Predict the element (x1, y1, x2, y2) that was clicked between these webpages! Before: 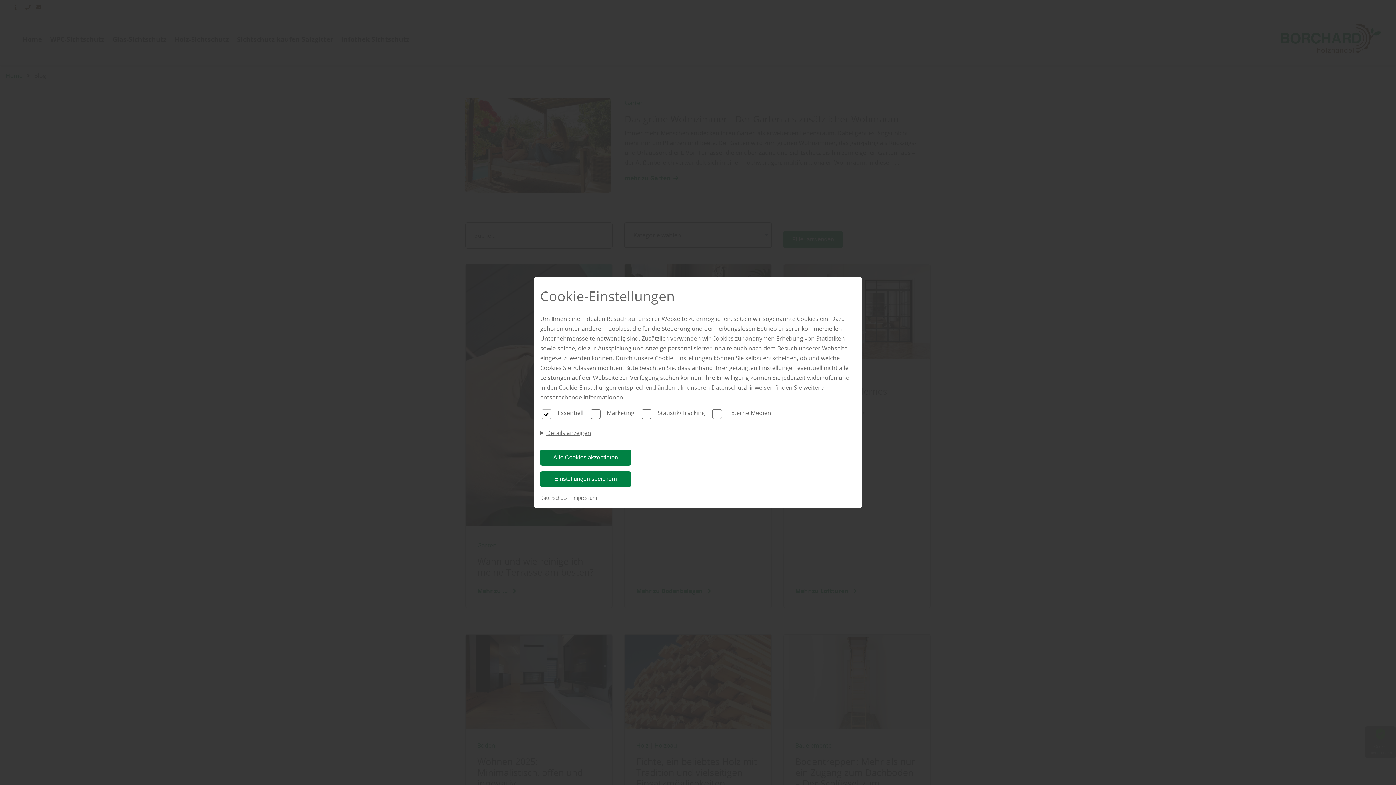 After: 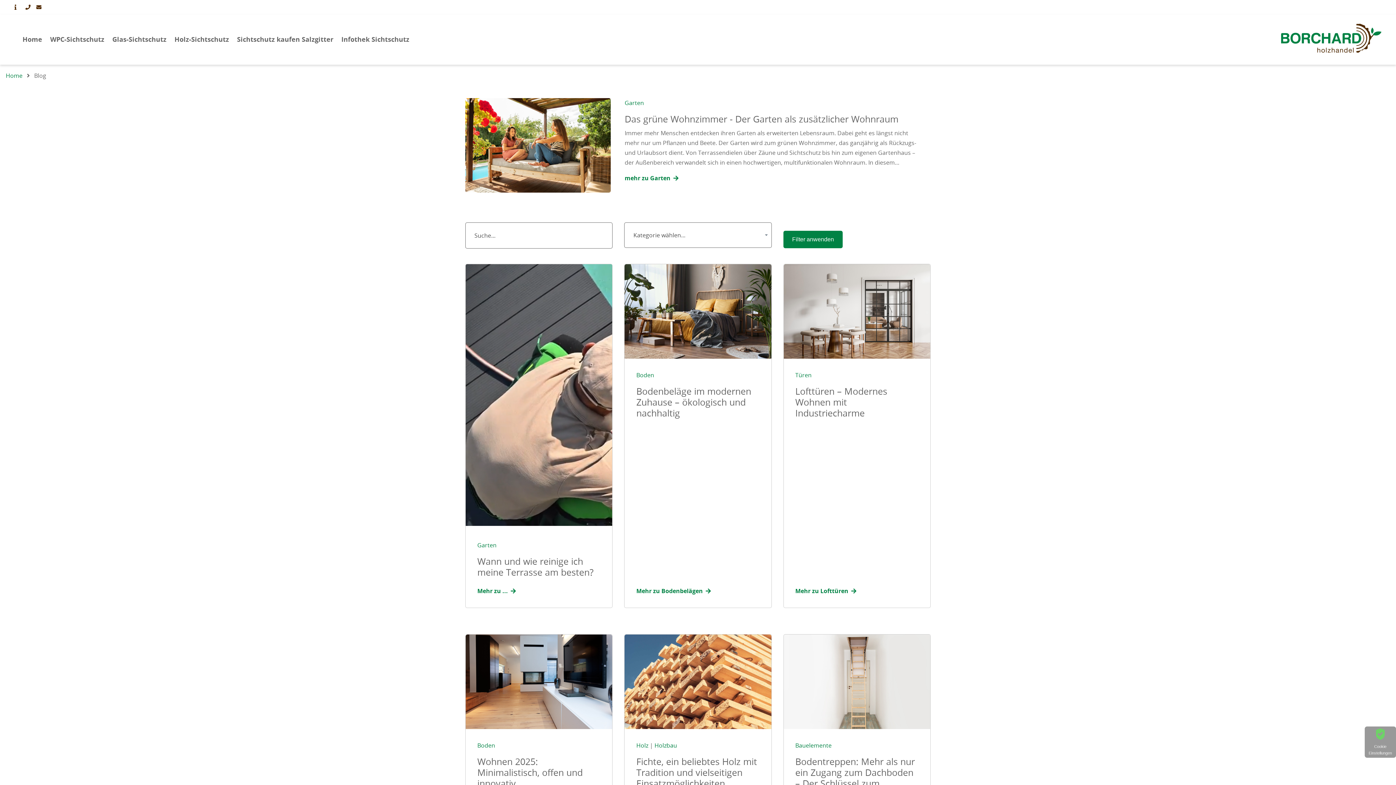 Action: bbox: (540, 449, 631, 465) label: Alle Cookies akzeptieren